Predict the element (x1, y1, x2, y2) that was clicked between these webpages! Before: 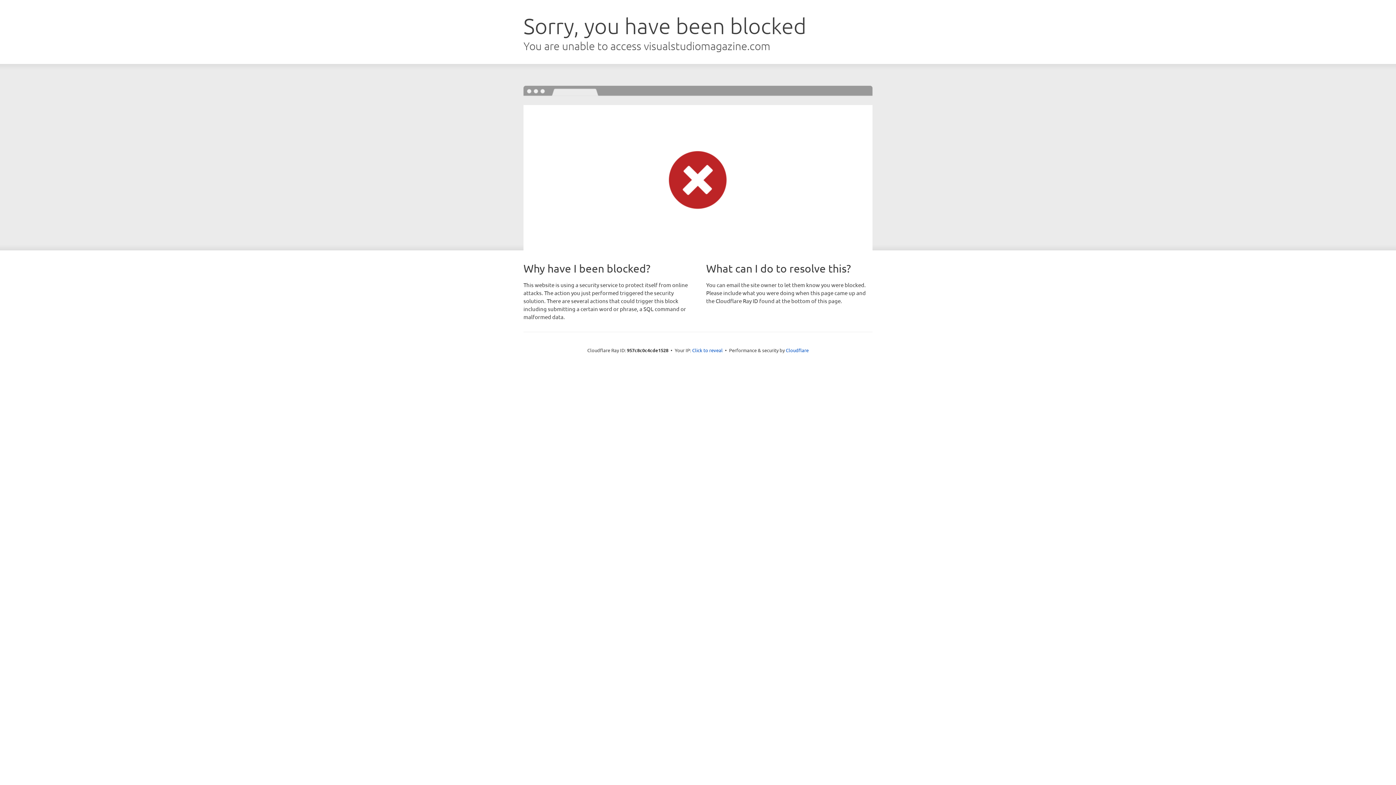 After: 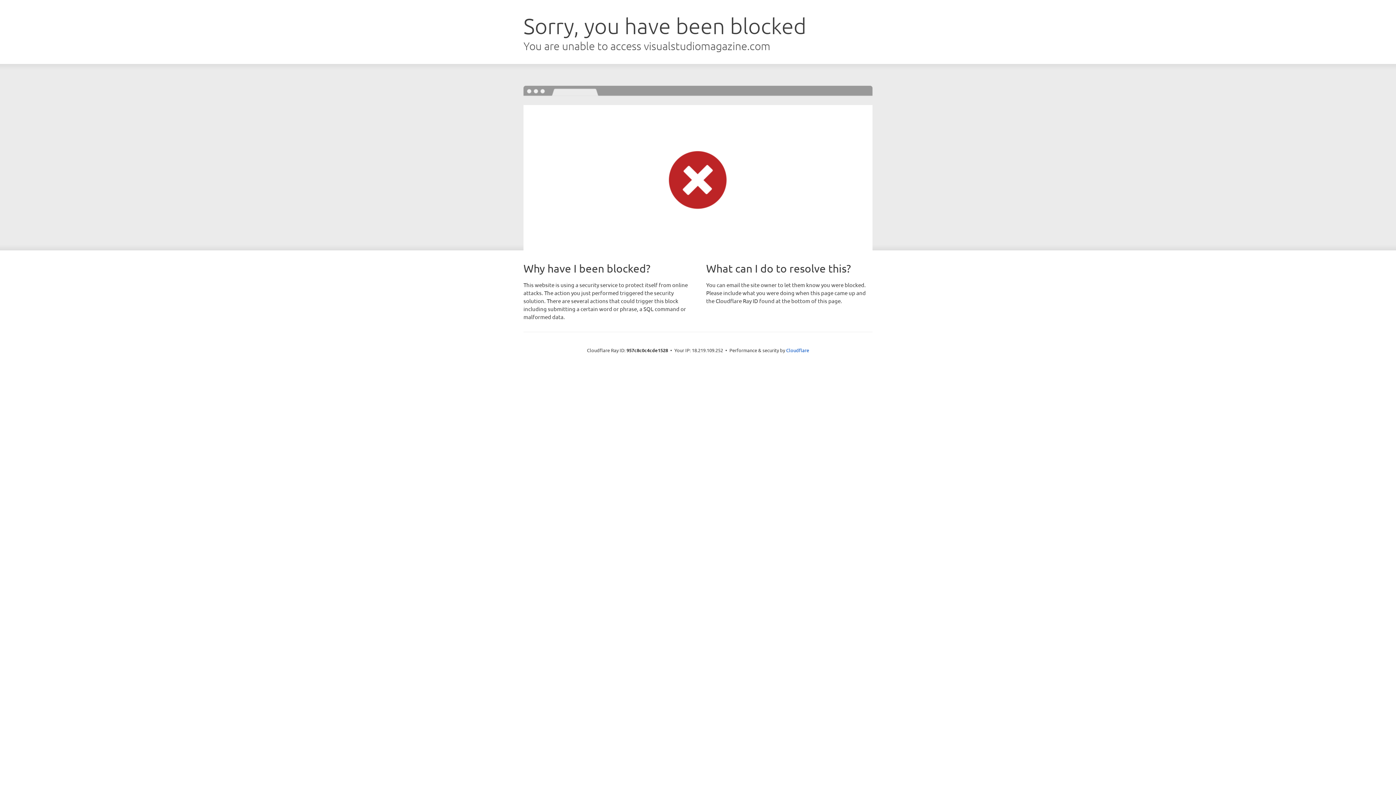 Action: label: Click to reveal bbox: (692, 346, 722, 353)